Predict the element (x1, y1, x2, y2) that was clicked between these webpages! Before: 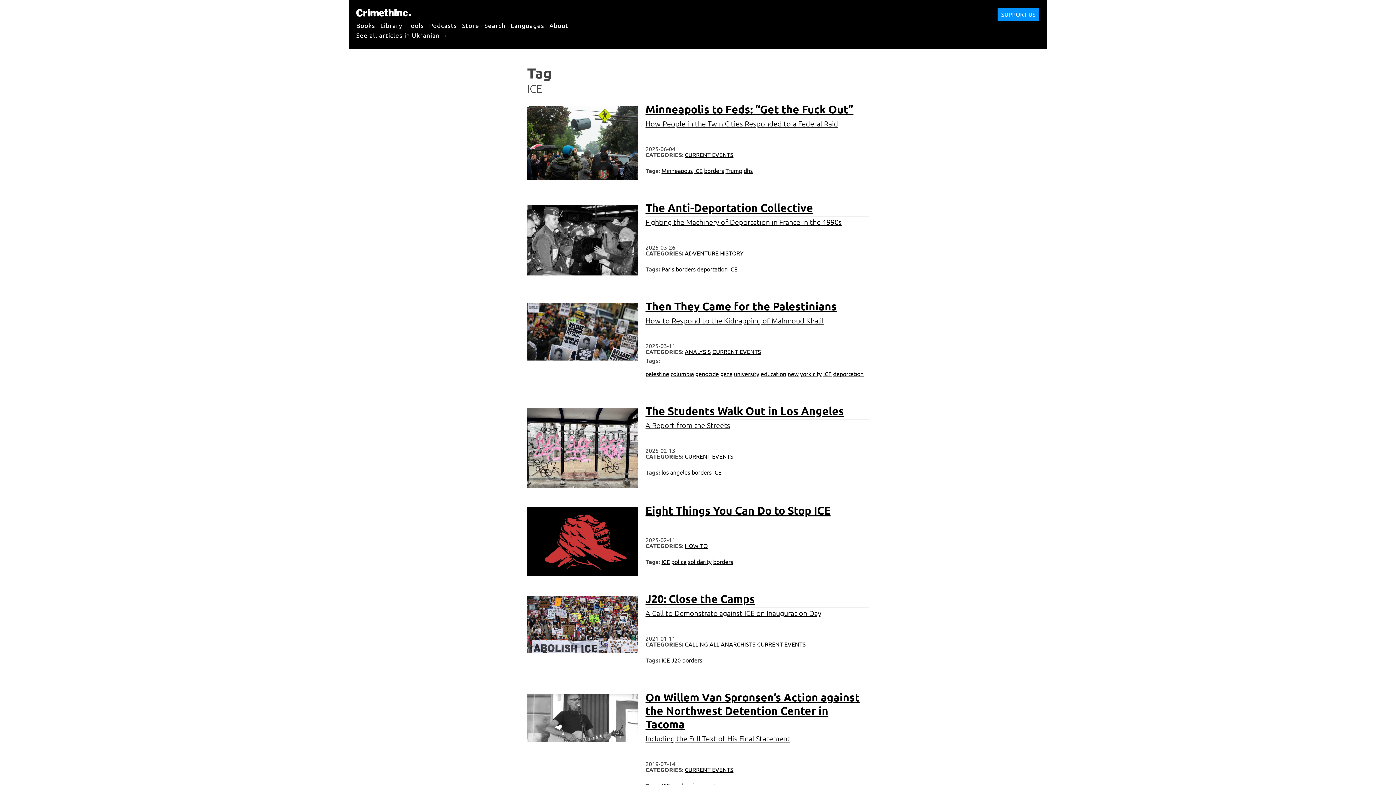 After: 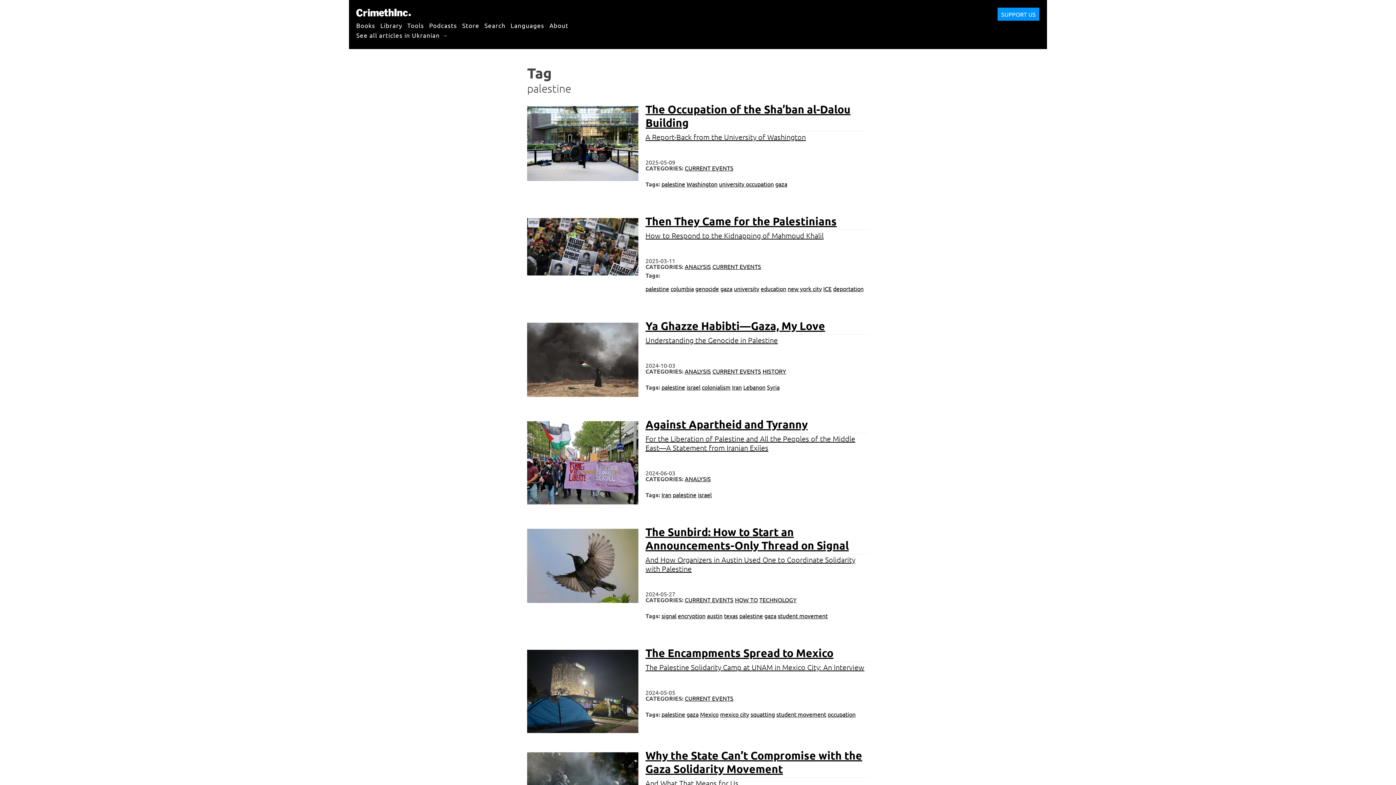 Action: bbox: (645, 370, 669, 377) label: palestine